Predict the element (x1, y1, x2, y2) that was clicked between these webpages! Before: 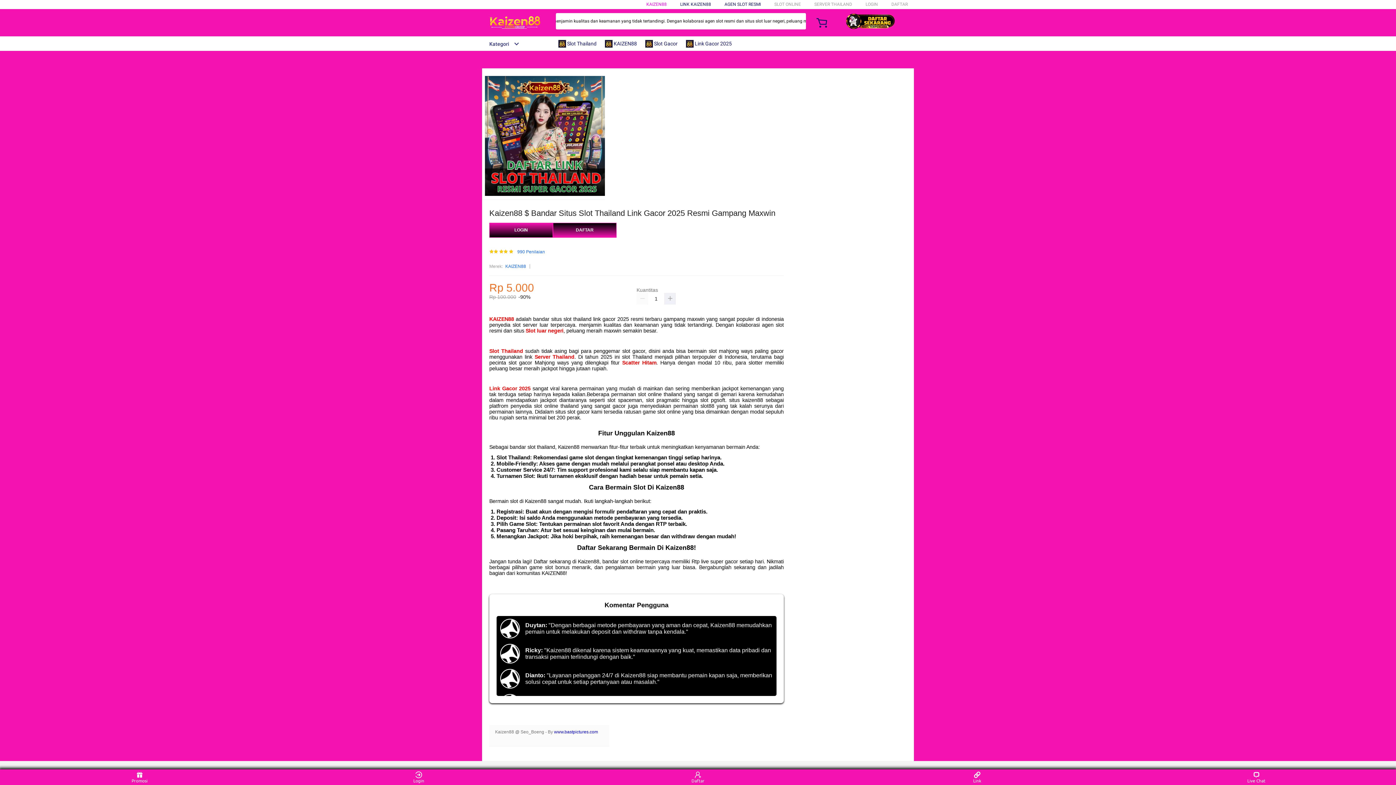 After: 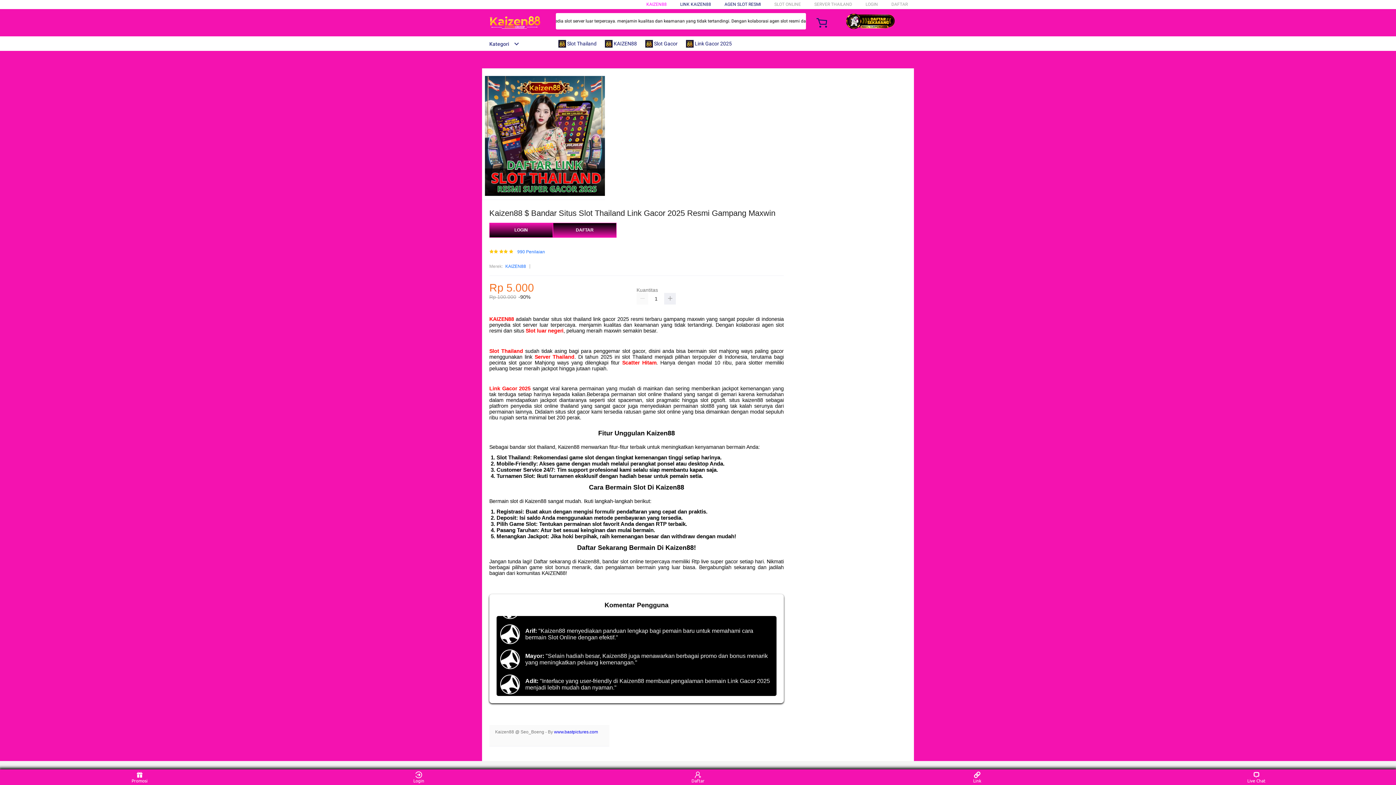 Action: label: www.bastpictures.com bbox: (554, 729, 598, 734)